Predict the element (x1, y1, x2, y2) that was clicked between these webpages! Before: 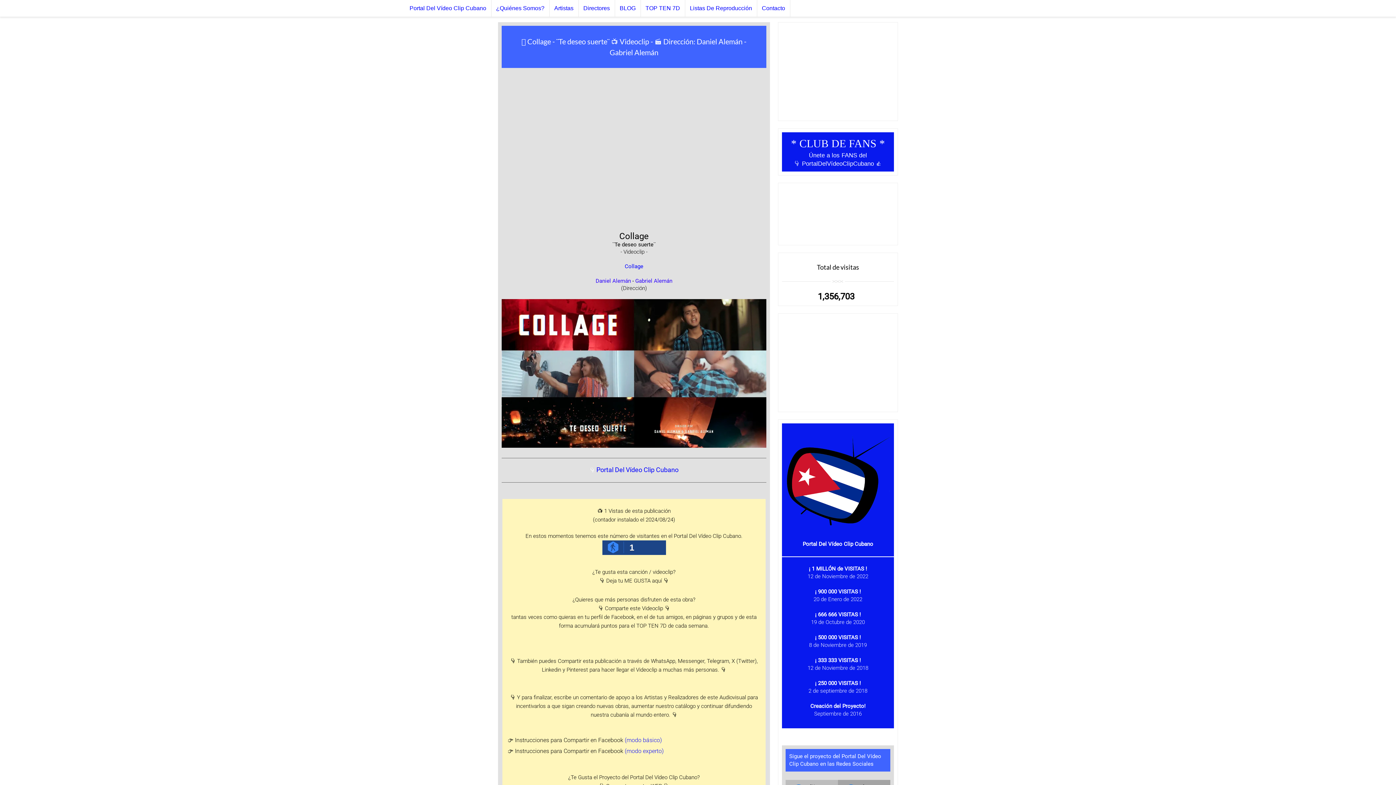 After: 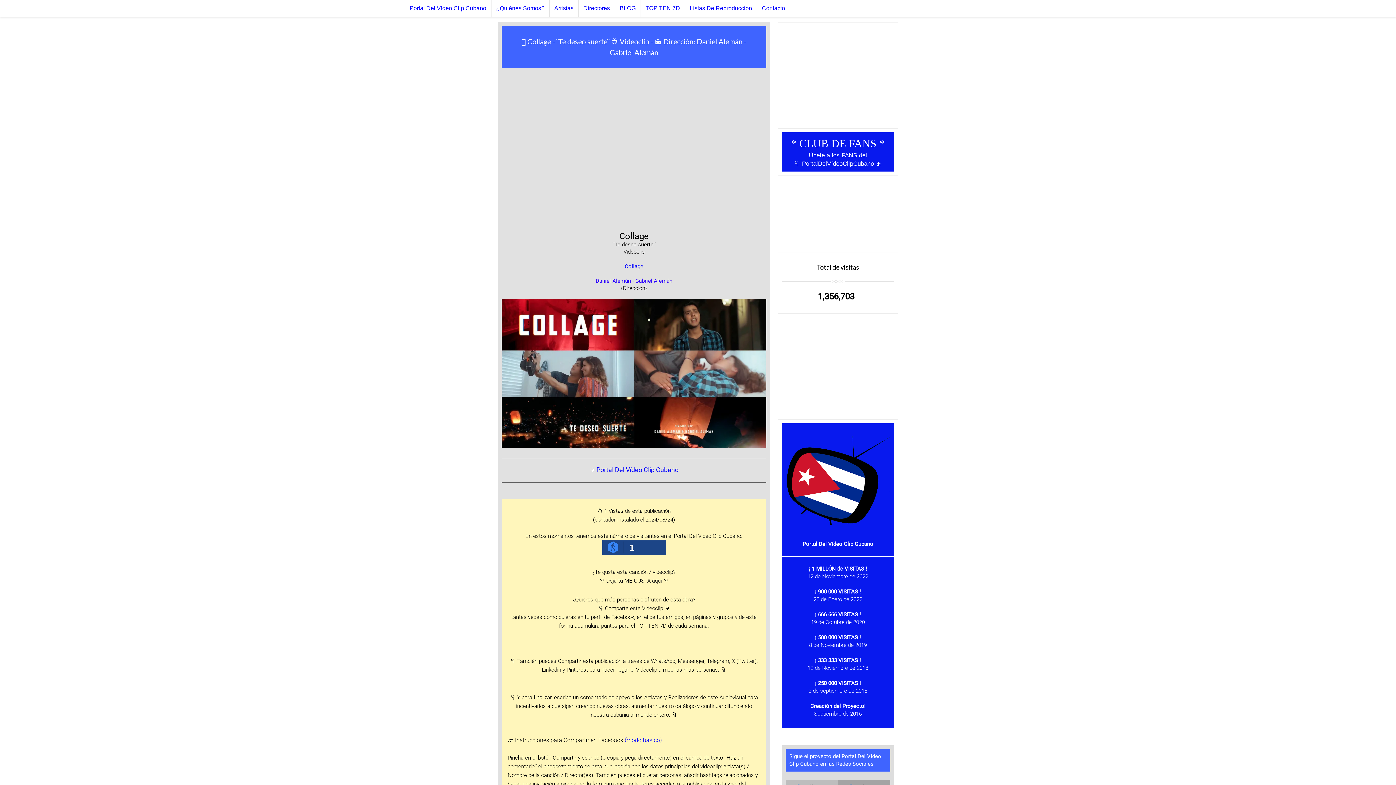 Action: bbox: (507, 737, 661, 743) label: 👉 Instrucciones para Compartir en Facebook (modo básico)